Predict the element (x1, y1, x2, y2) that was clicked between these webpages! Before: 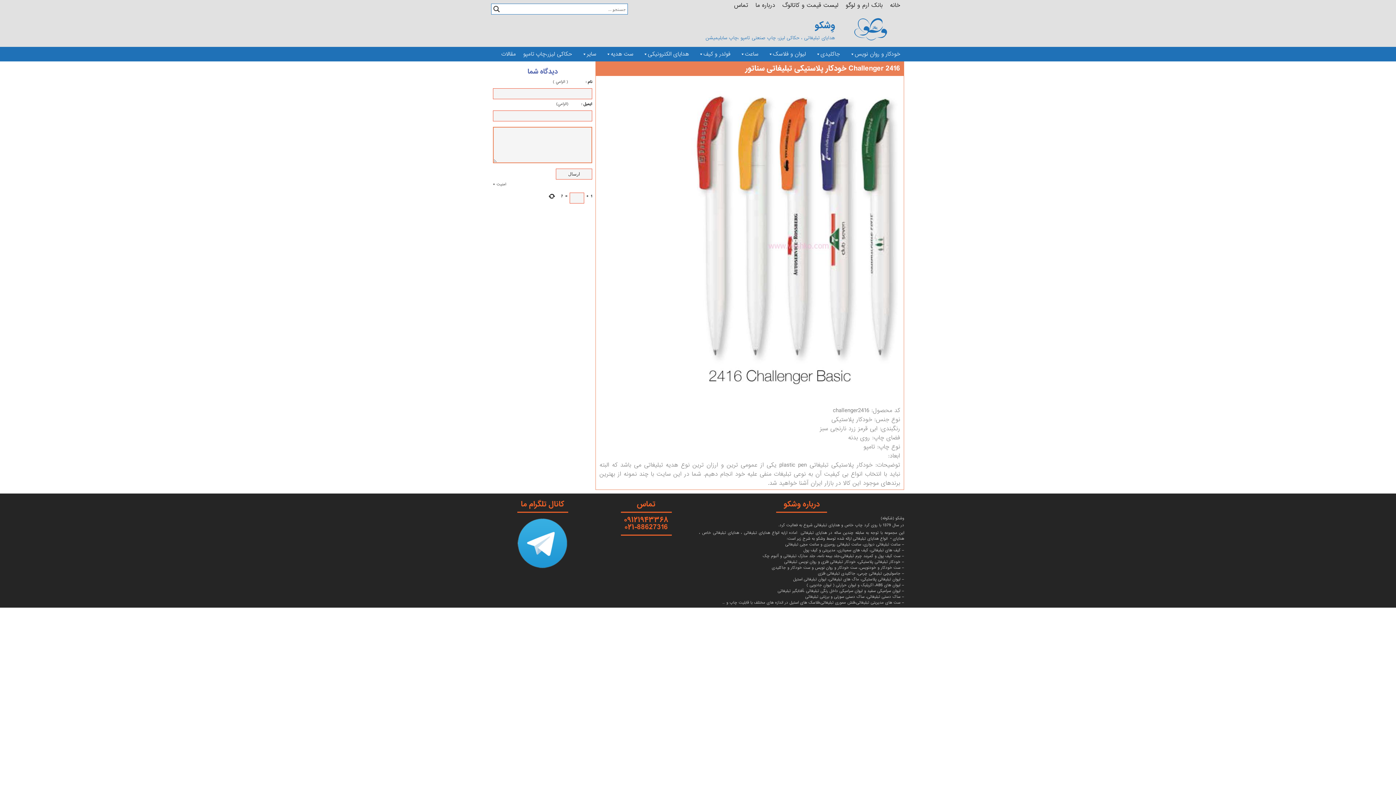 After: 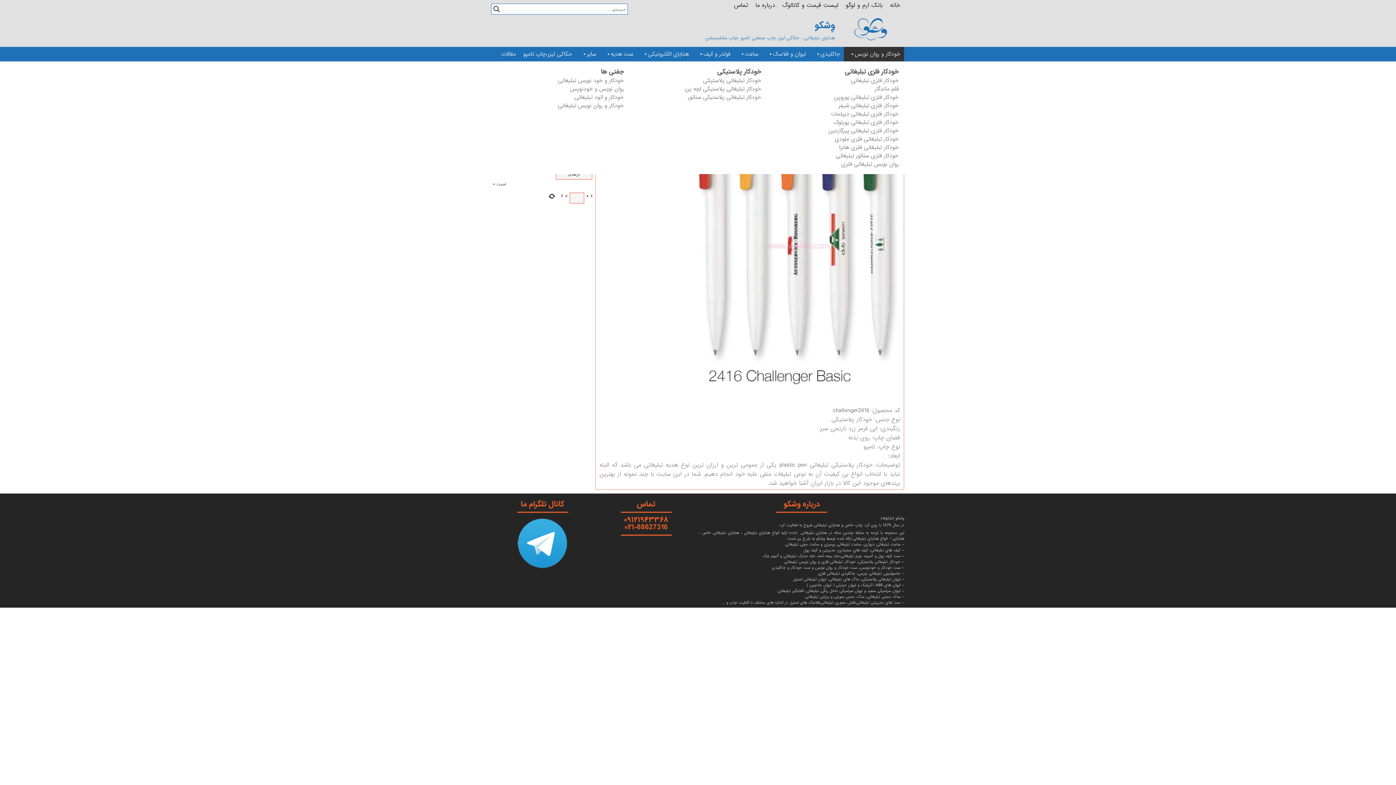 Action: label: خودکار و روان نویس bbox: (844, 46, 904, 61)